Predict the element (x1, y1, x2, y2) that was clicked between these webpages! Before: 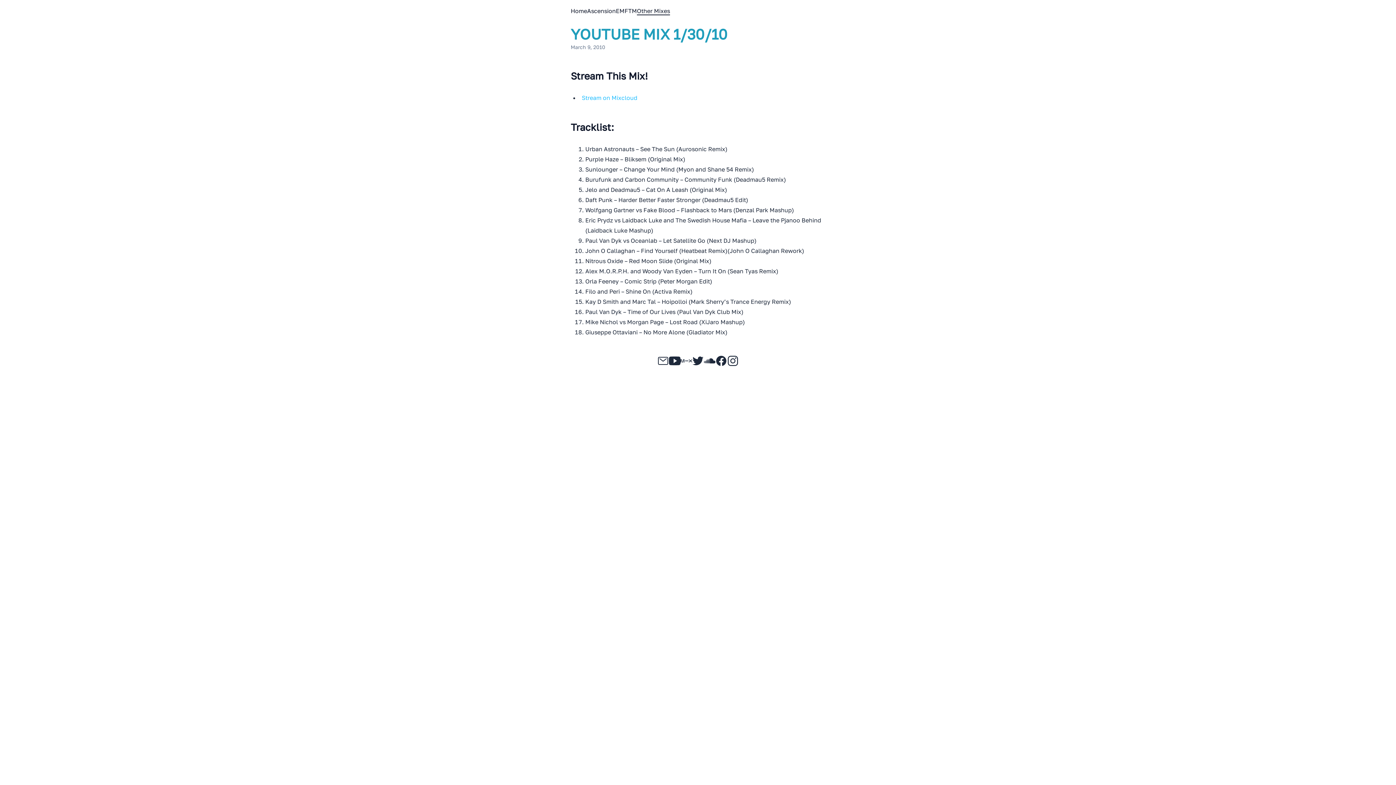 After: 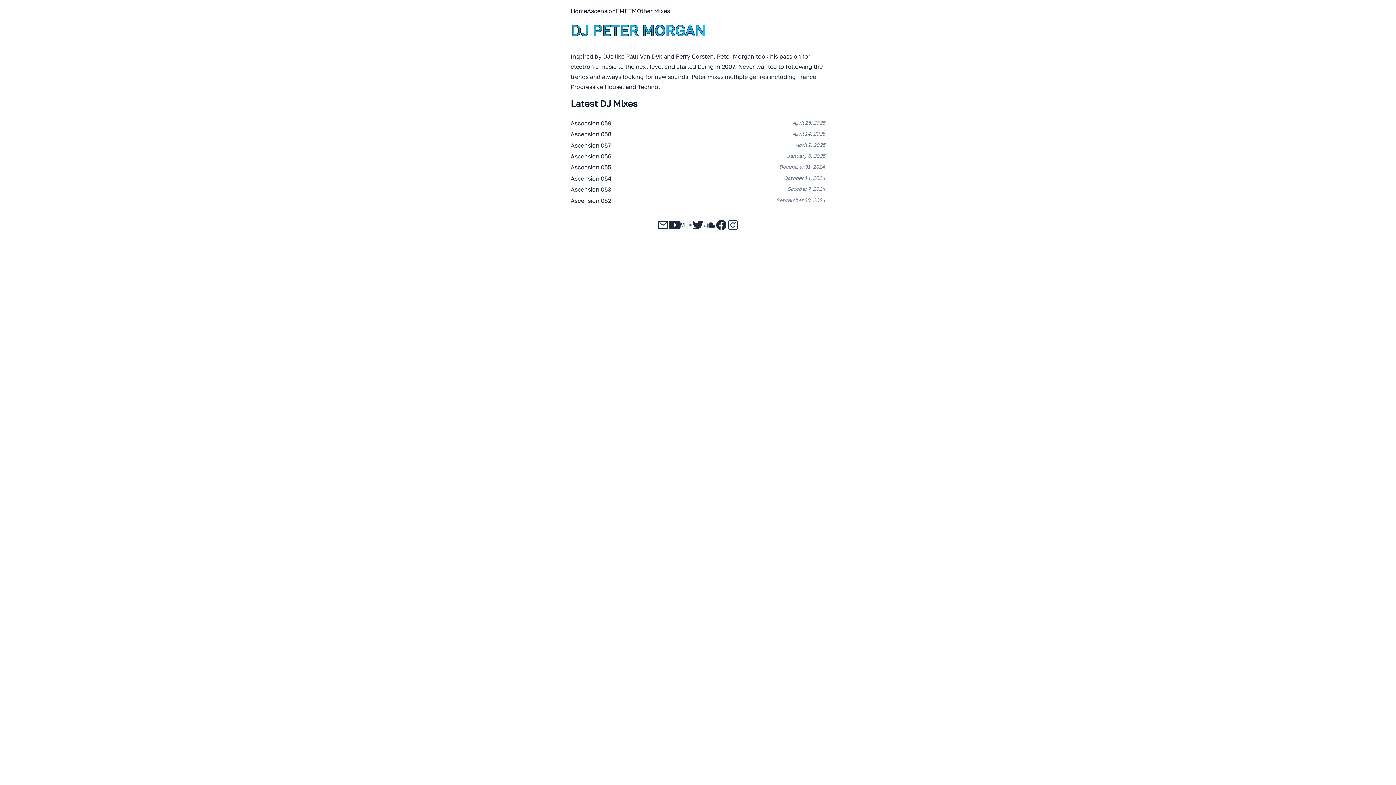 Action: bbox: (570, 7, 587, 14) label: Home